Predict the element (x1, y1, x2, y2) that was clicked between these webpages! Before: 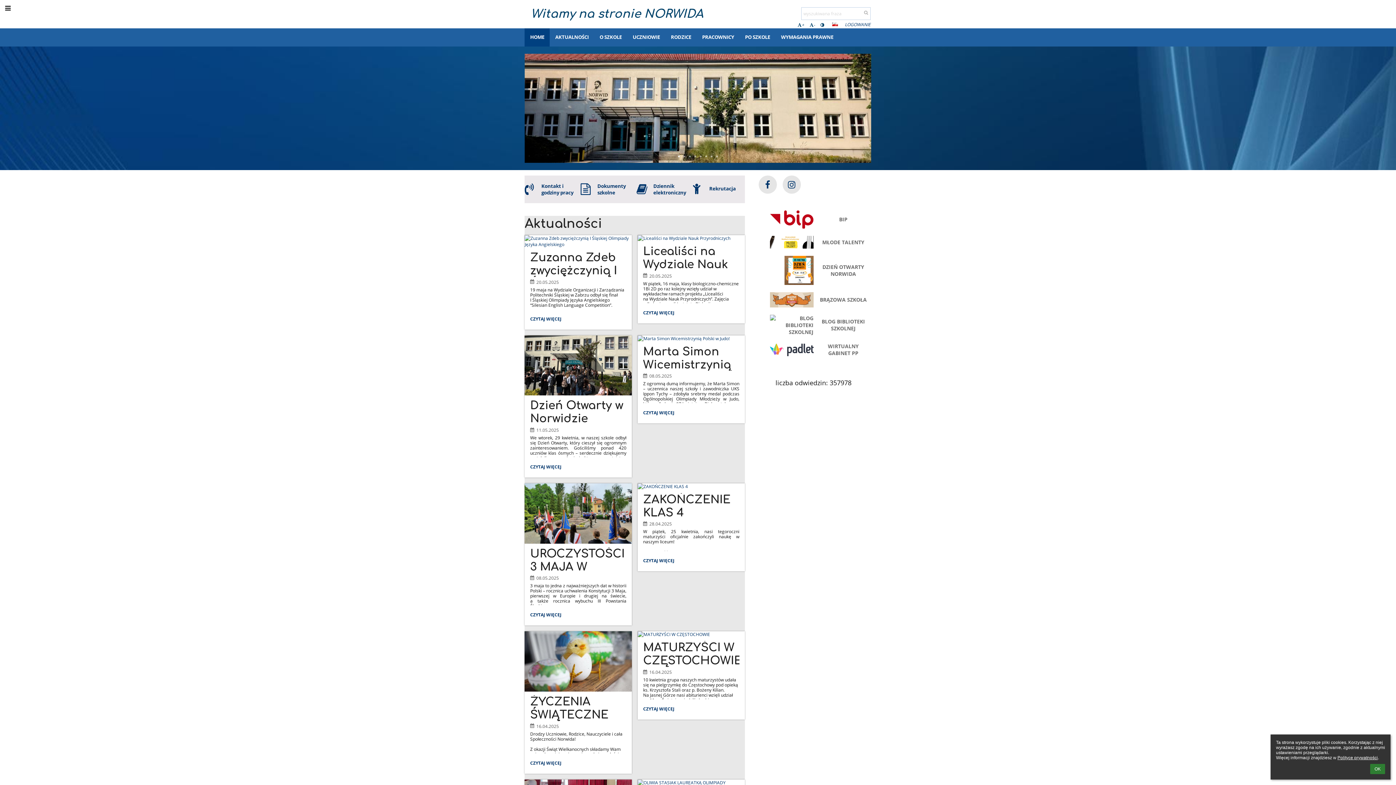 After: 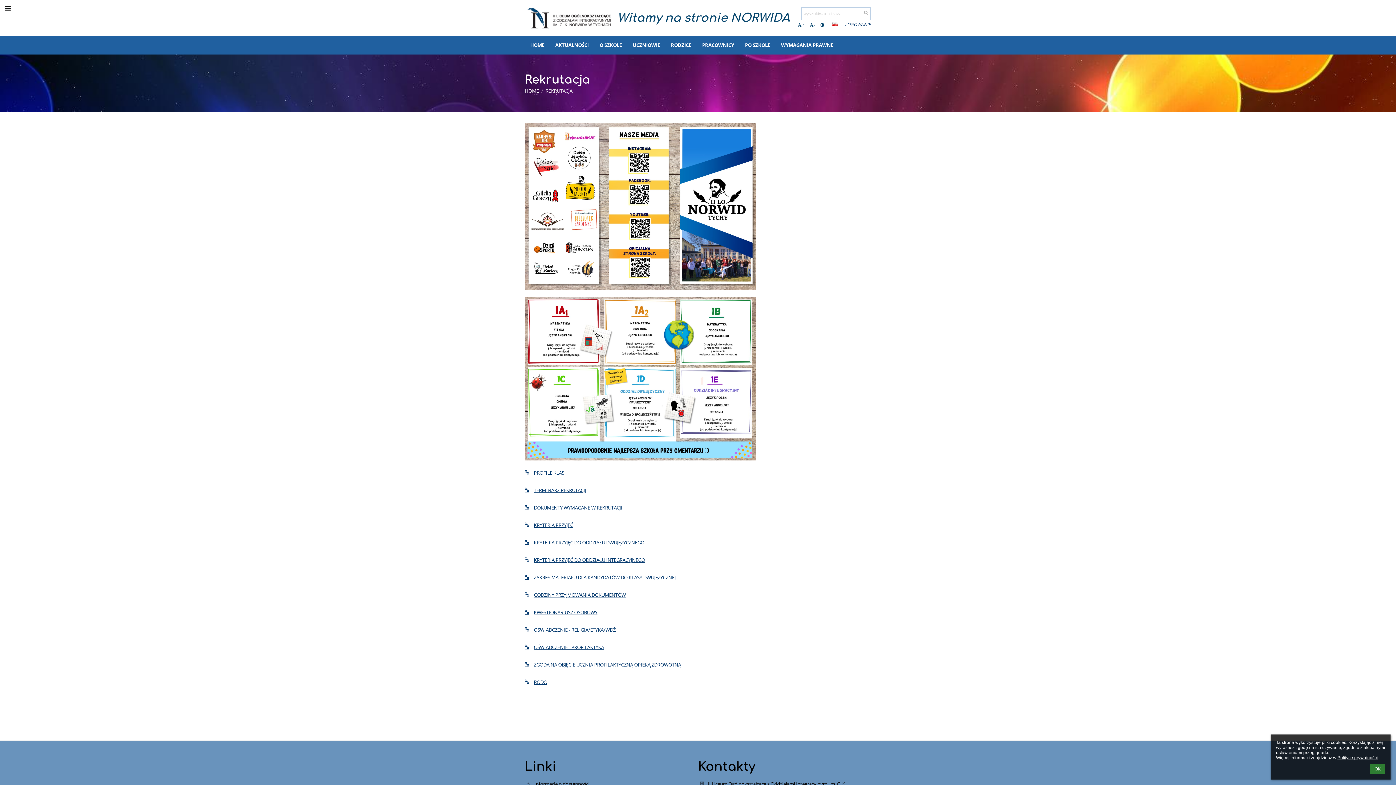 Action: label: Rekrutacja bbox: (692, 182, 745, 196)